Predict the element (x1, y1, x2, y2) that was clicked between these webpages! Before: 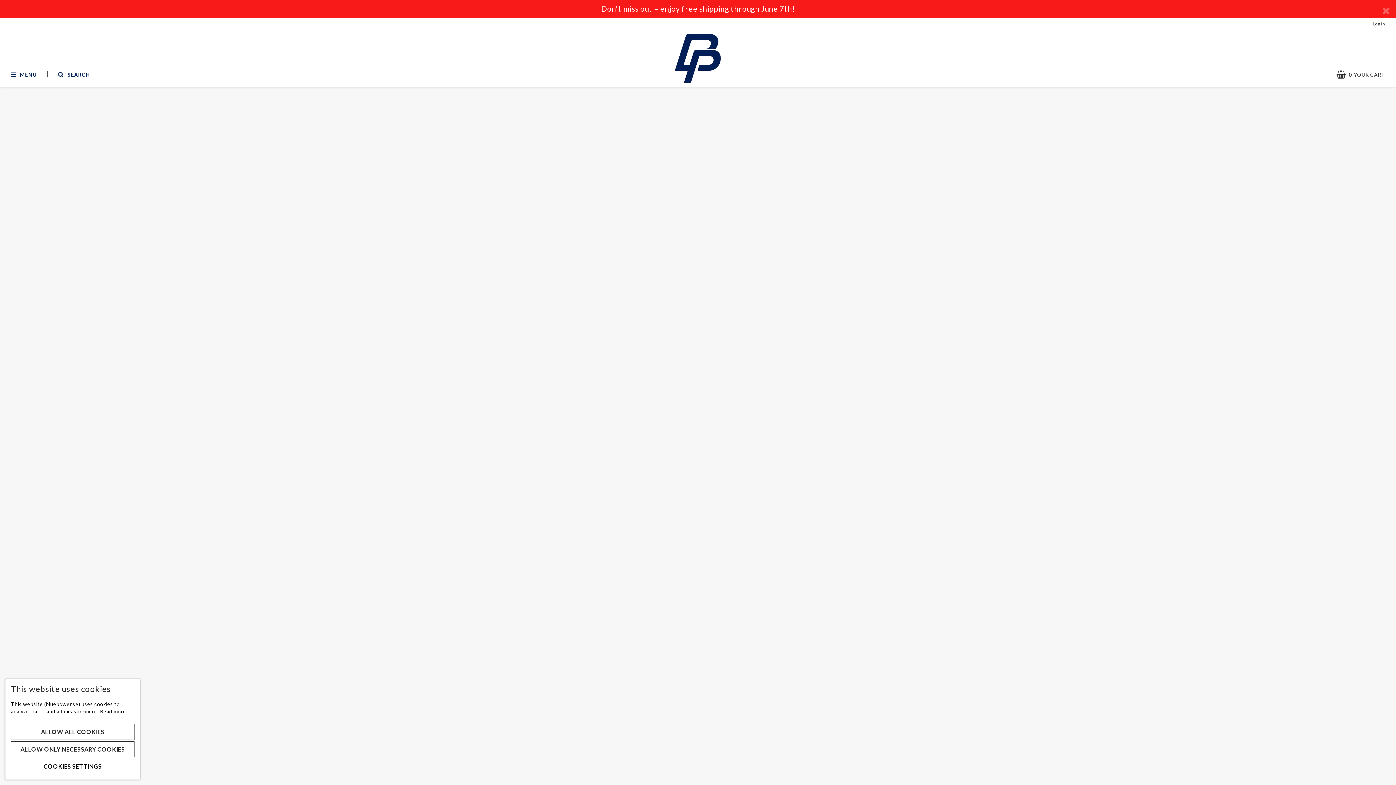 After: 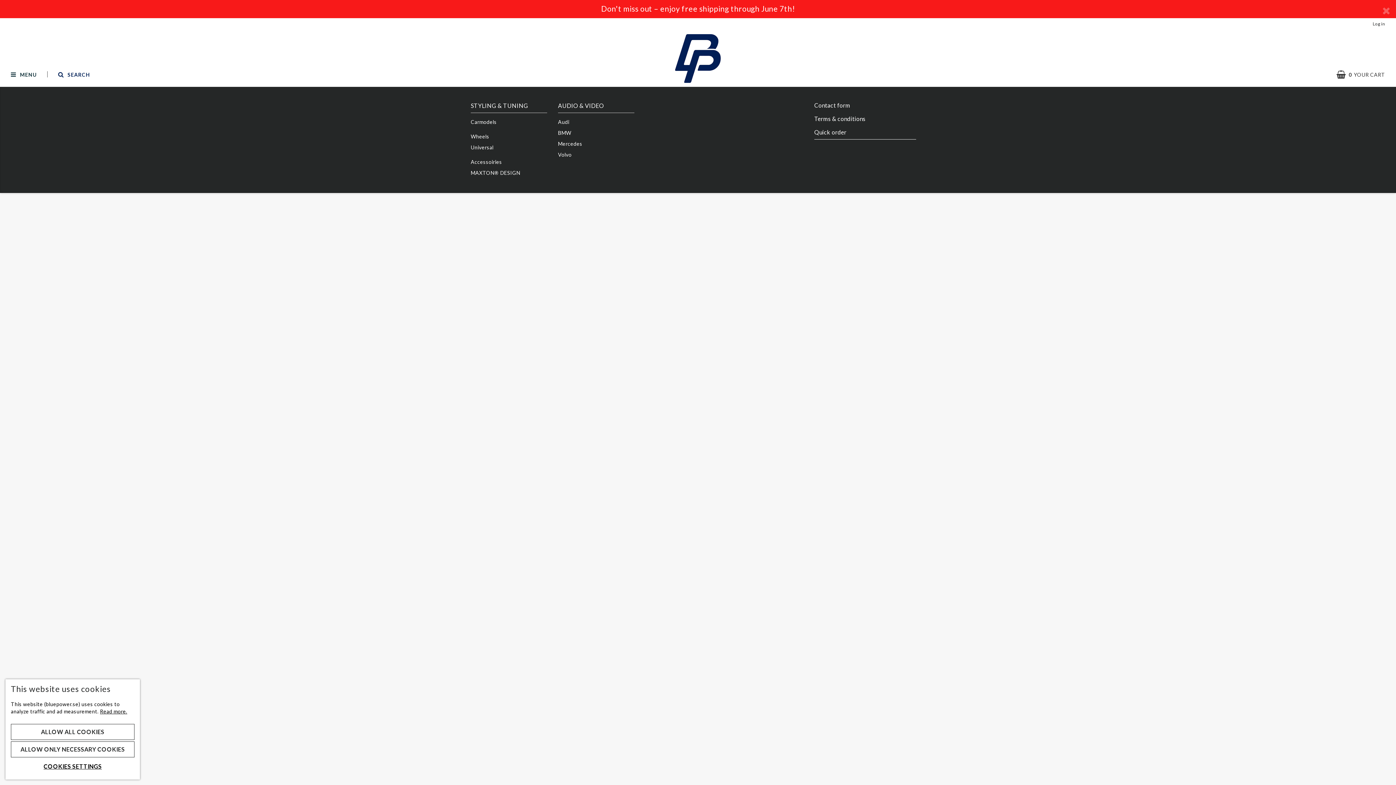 Action: bbox: (0, 62, 47, 86) label: MENU